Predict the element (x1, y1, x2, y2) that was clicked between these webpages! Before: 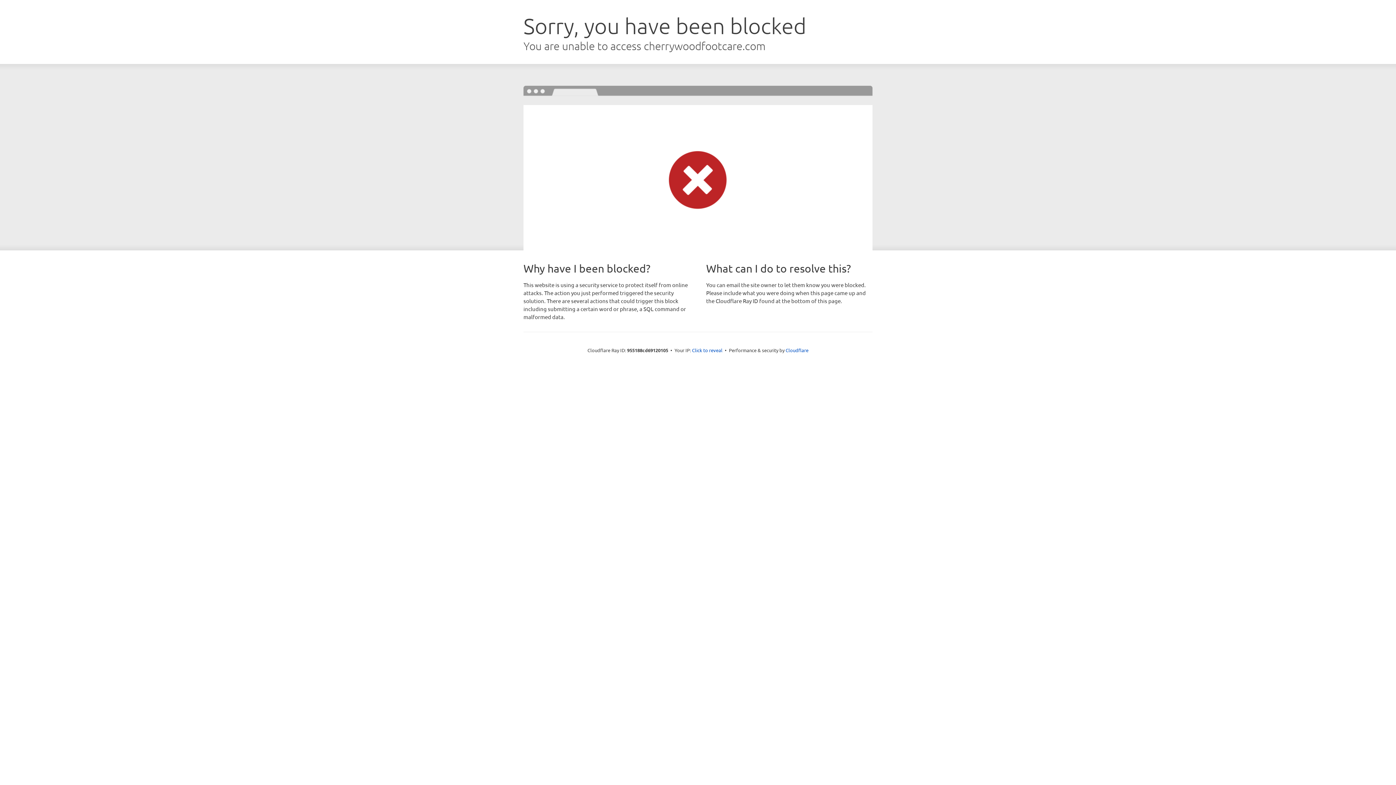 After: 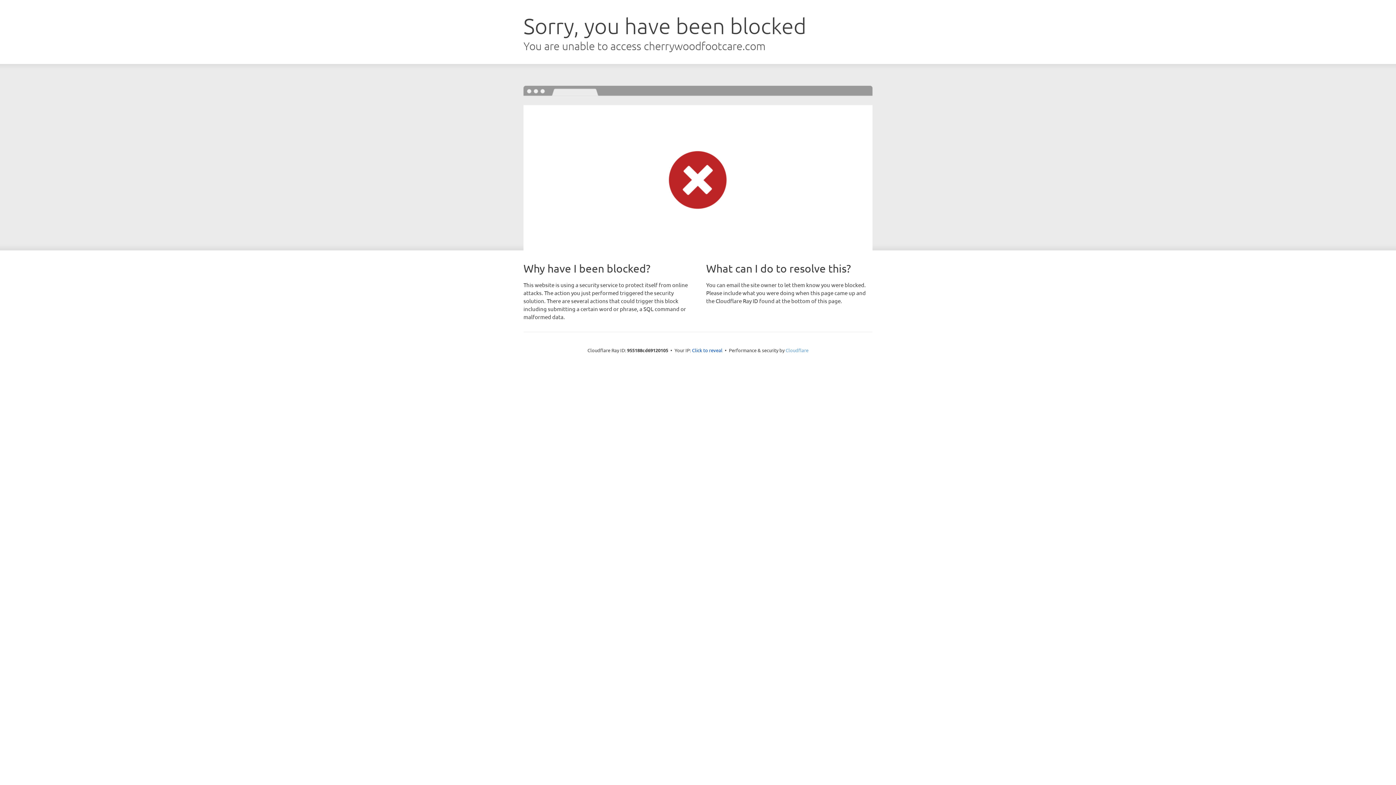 Action: label: Cloudflare bbox: (785, 347, 808, 353)